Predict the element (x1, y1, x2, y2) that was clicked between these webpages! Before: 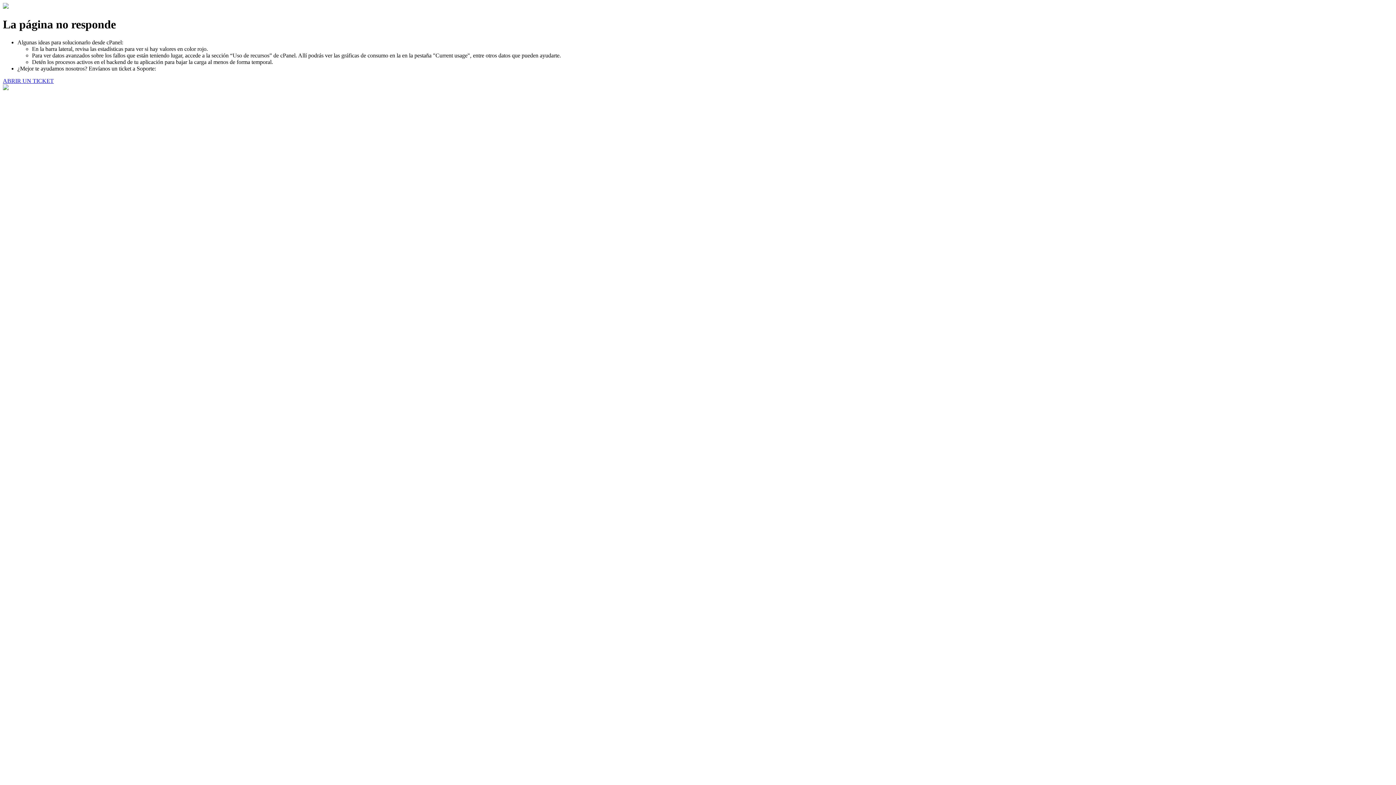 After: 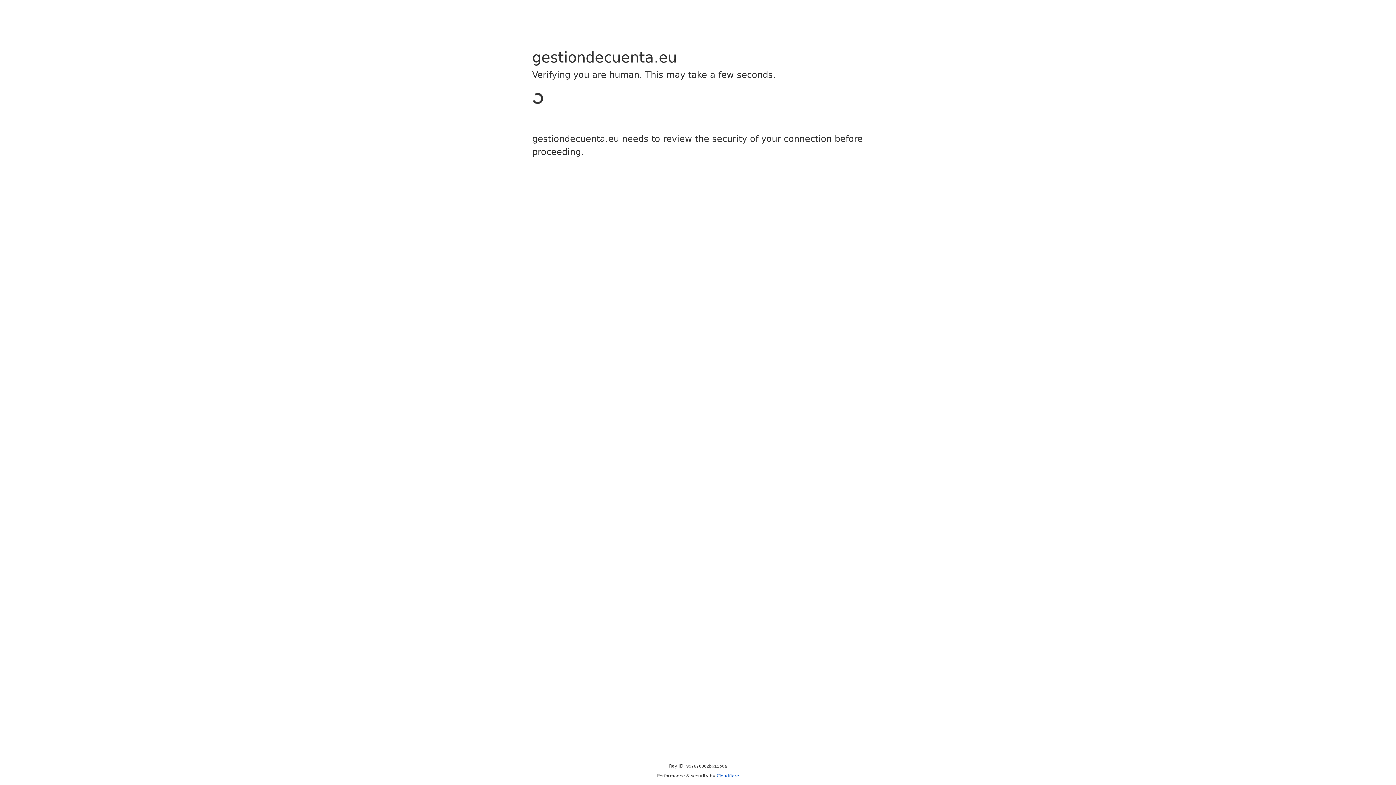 Action: bbox: (2, 77, 53, 83) label: ABRIR UN TICKET